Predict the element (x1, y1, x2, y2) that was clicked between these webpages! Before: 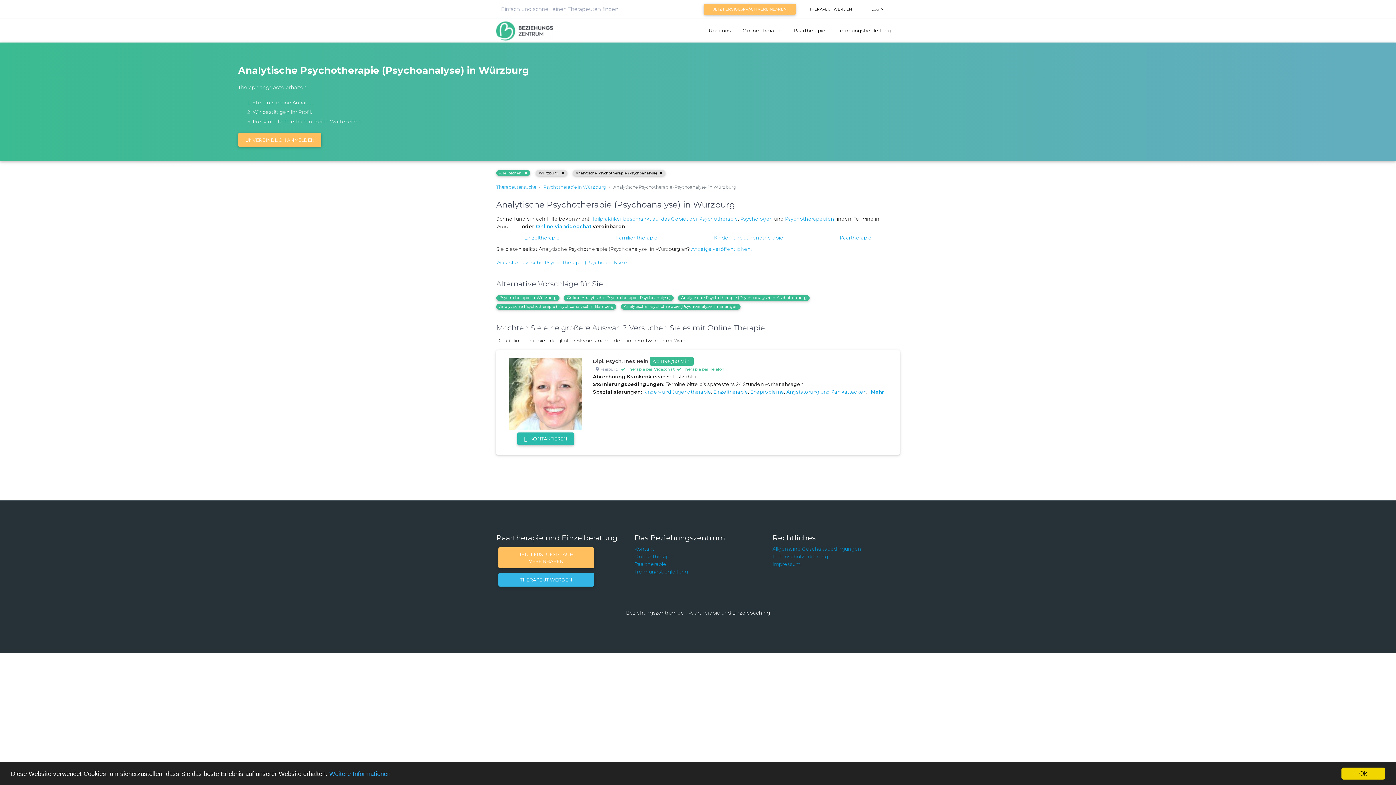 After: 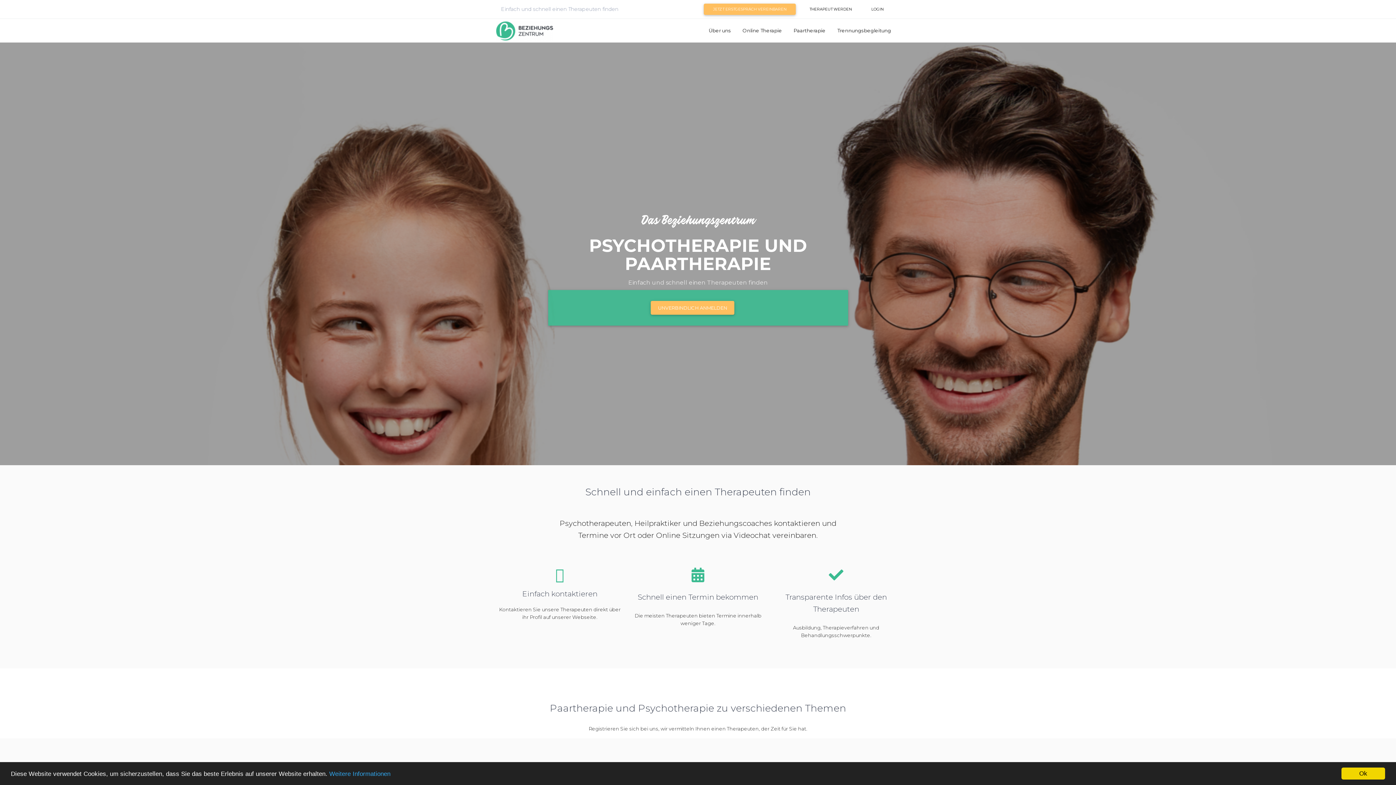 Action: bbox: (496, 27, 553, 33)